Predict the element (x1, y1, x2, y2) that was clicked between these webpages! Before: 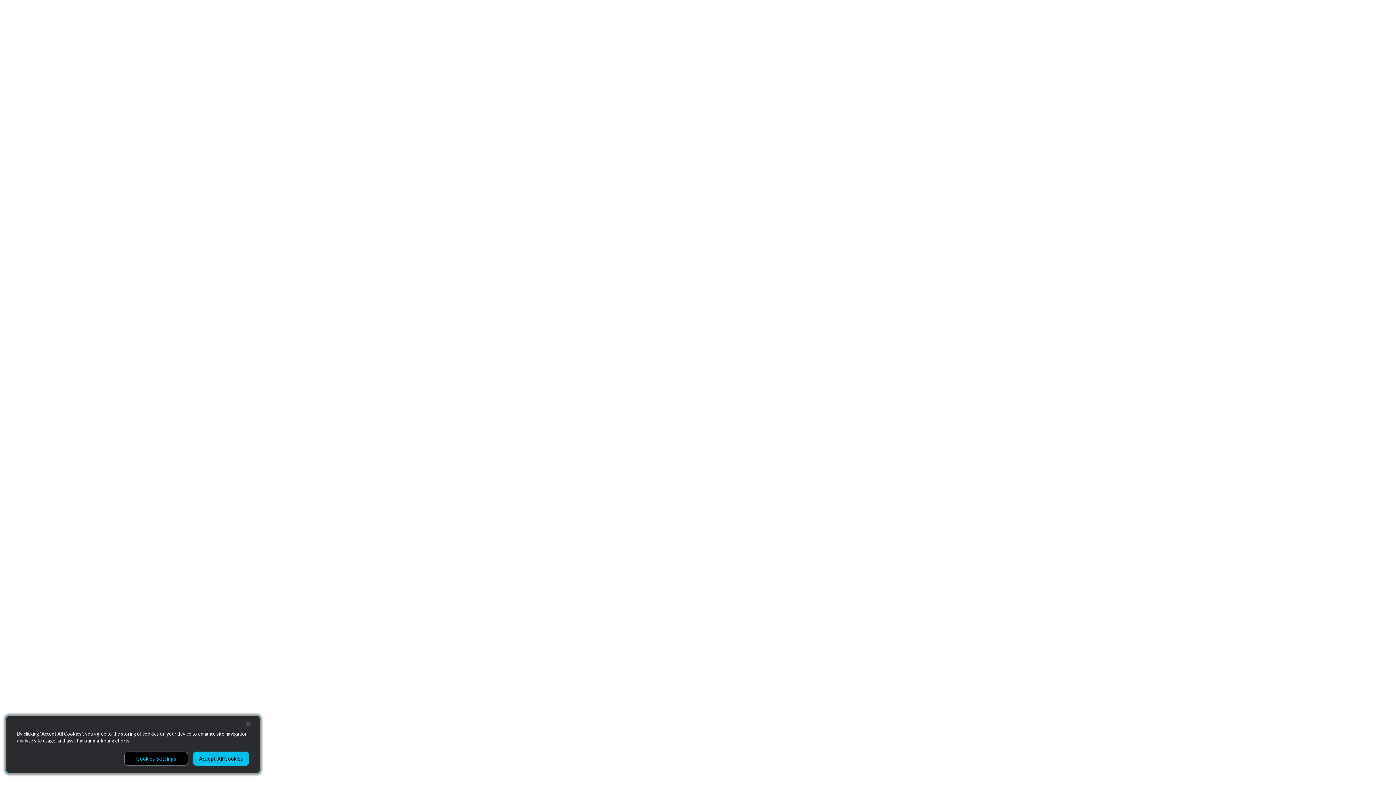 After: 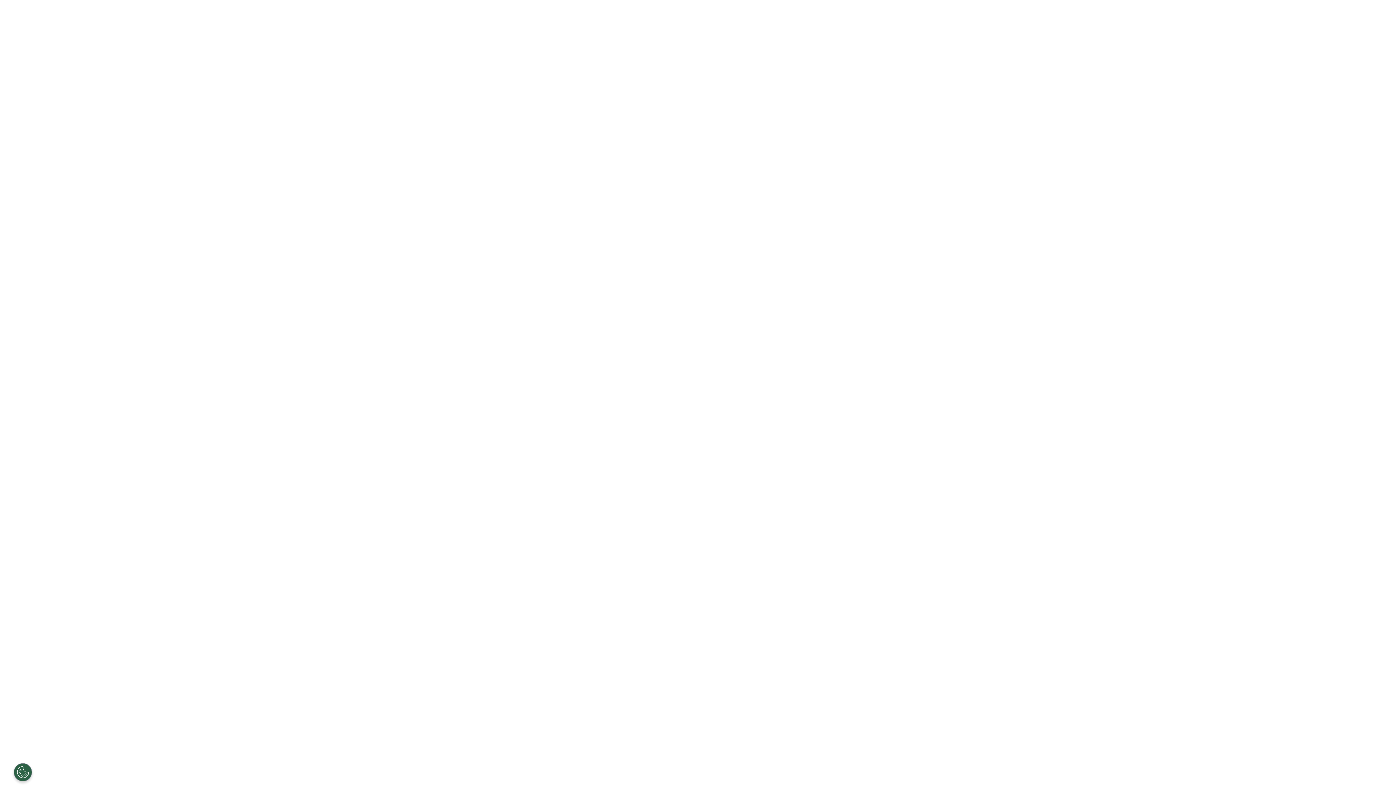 Action: bbox: (193, 752, 249, 766) label: Accept All Cookies